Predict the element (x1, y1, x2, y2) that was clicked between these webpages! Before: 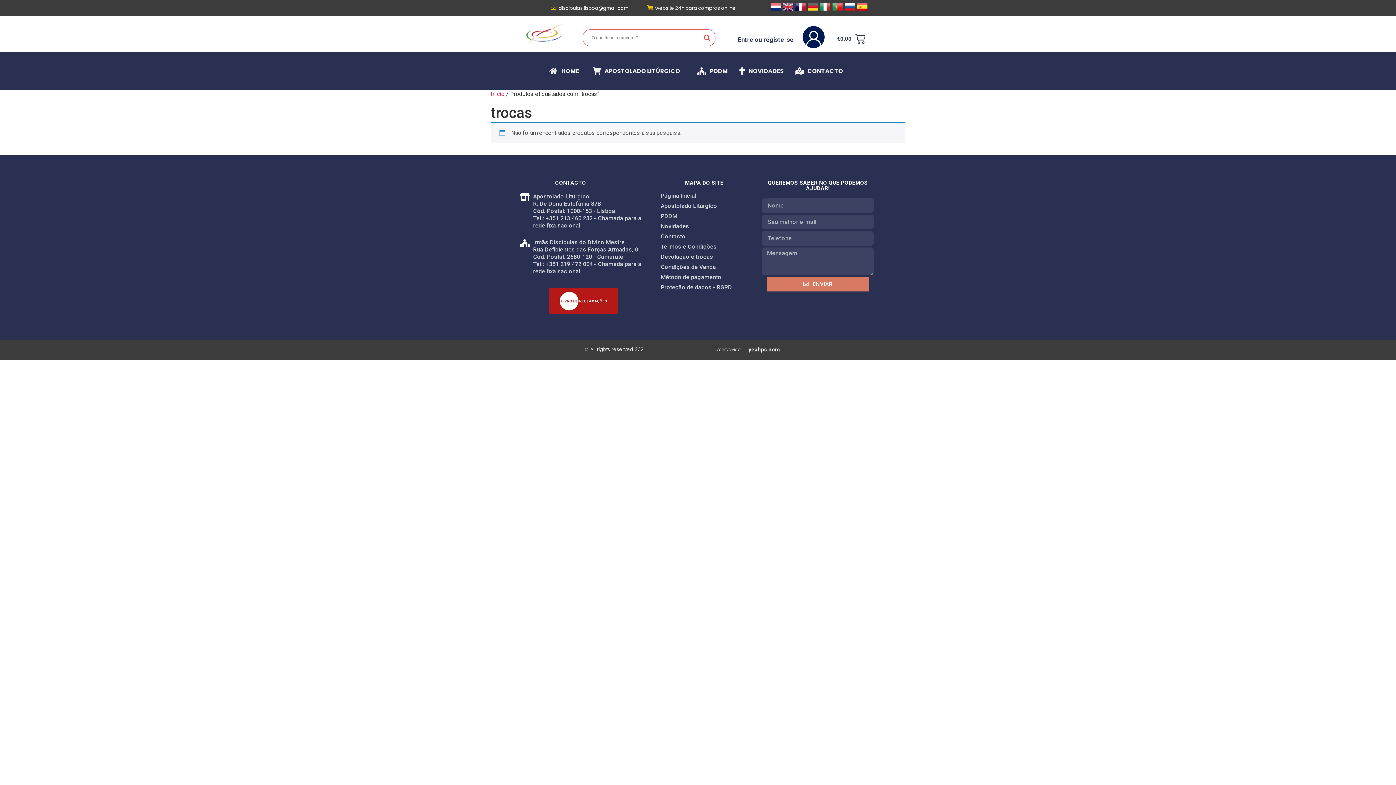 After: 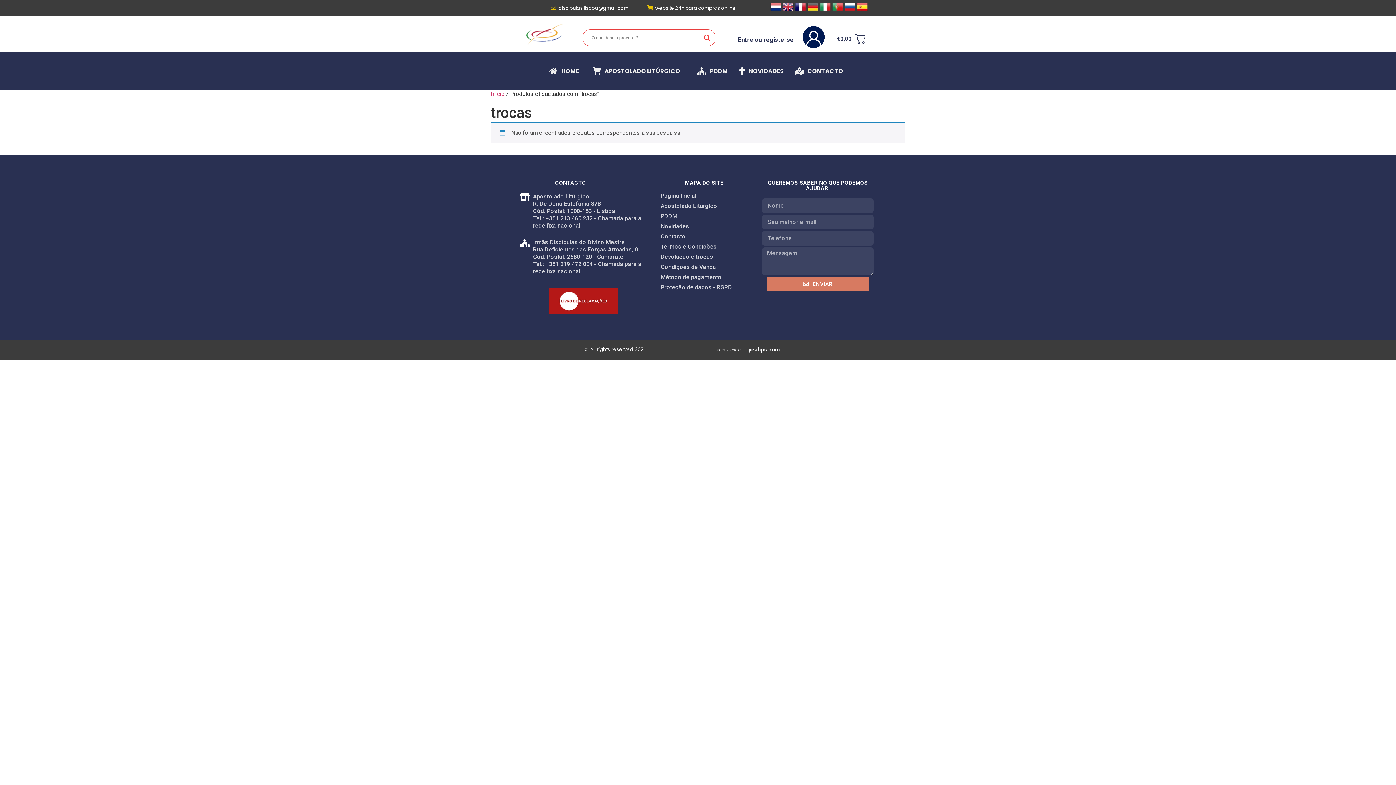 Action: bbox: (844, 6, 855, 13)